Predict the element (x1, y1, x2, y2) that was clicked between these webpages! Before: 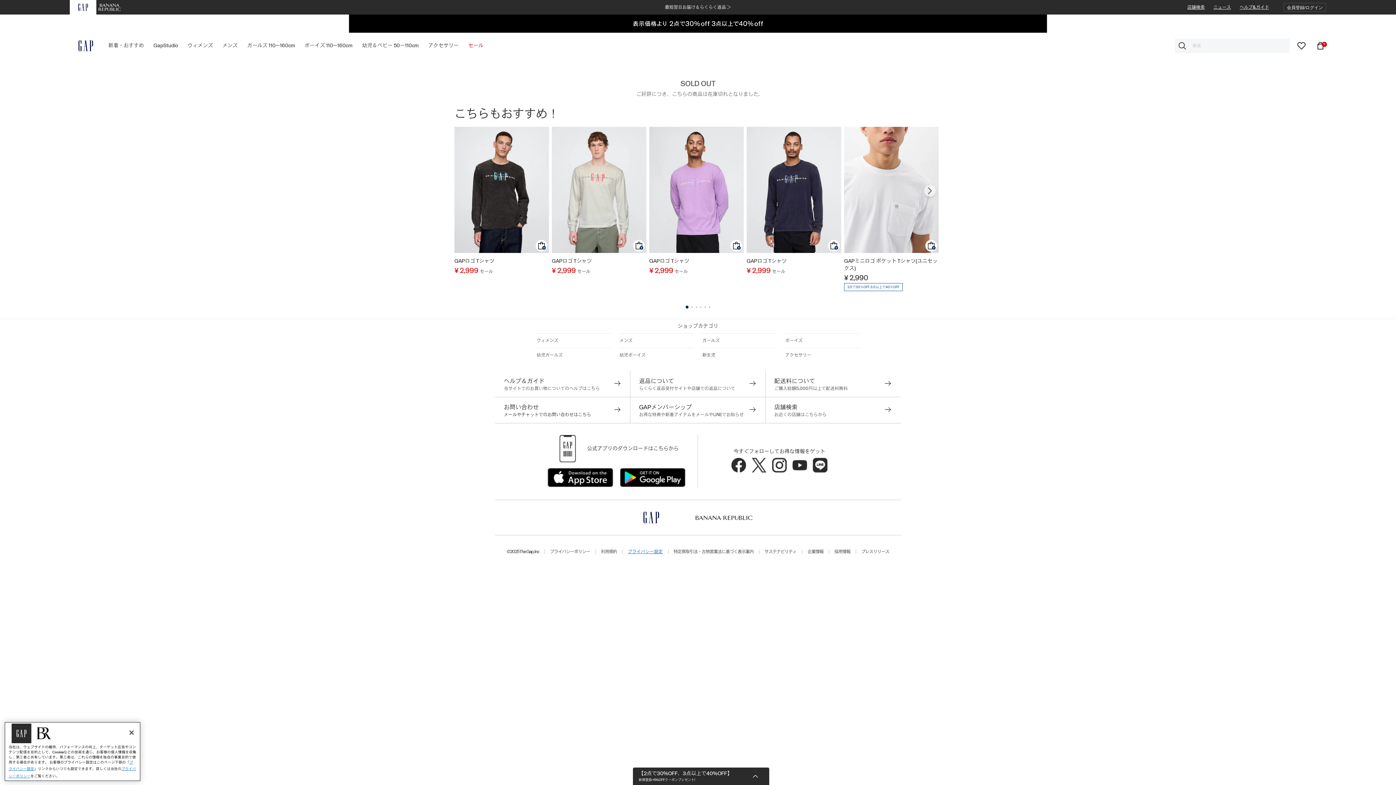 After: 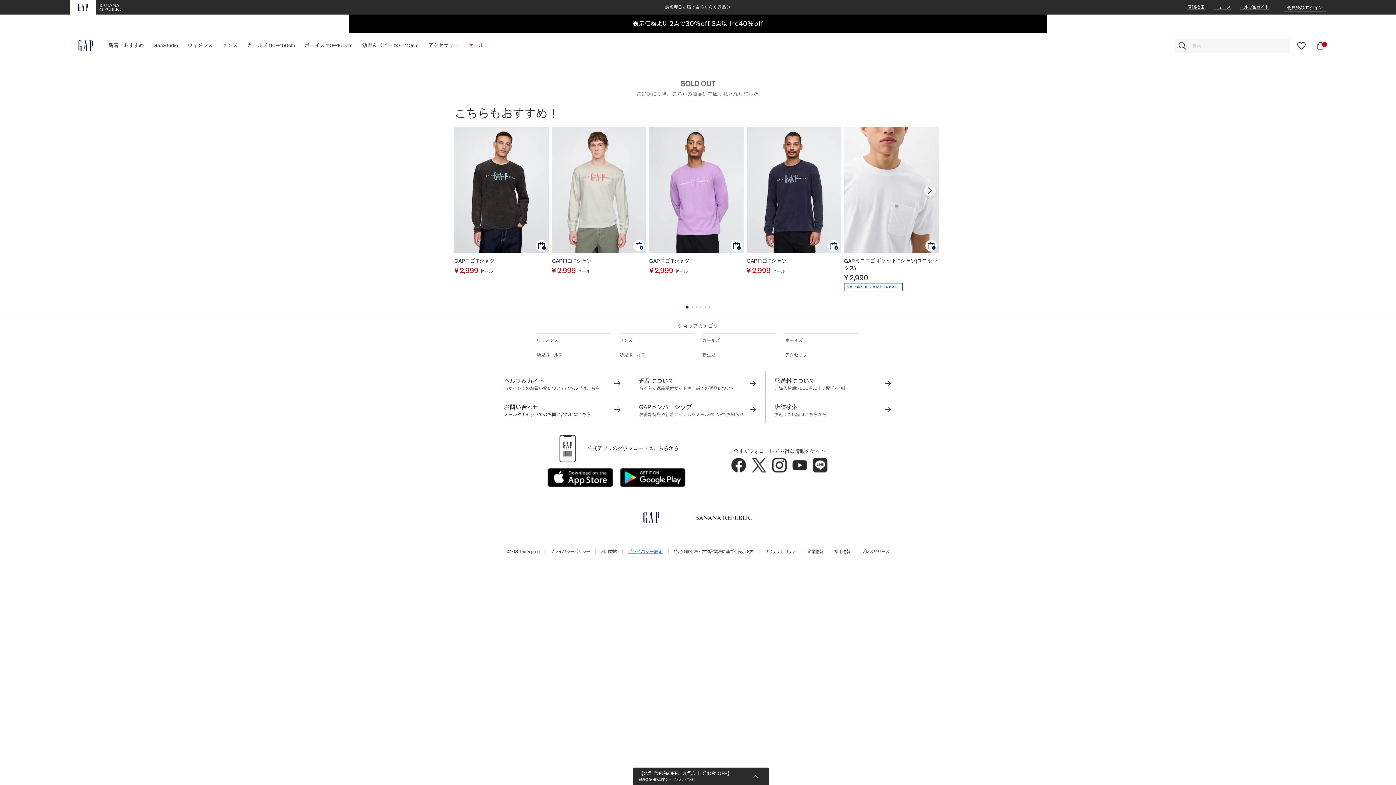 Action: label: 閉じる bbox: (123, 731, 139, 747)